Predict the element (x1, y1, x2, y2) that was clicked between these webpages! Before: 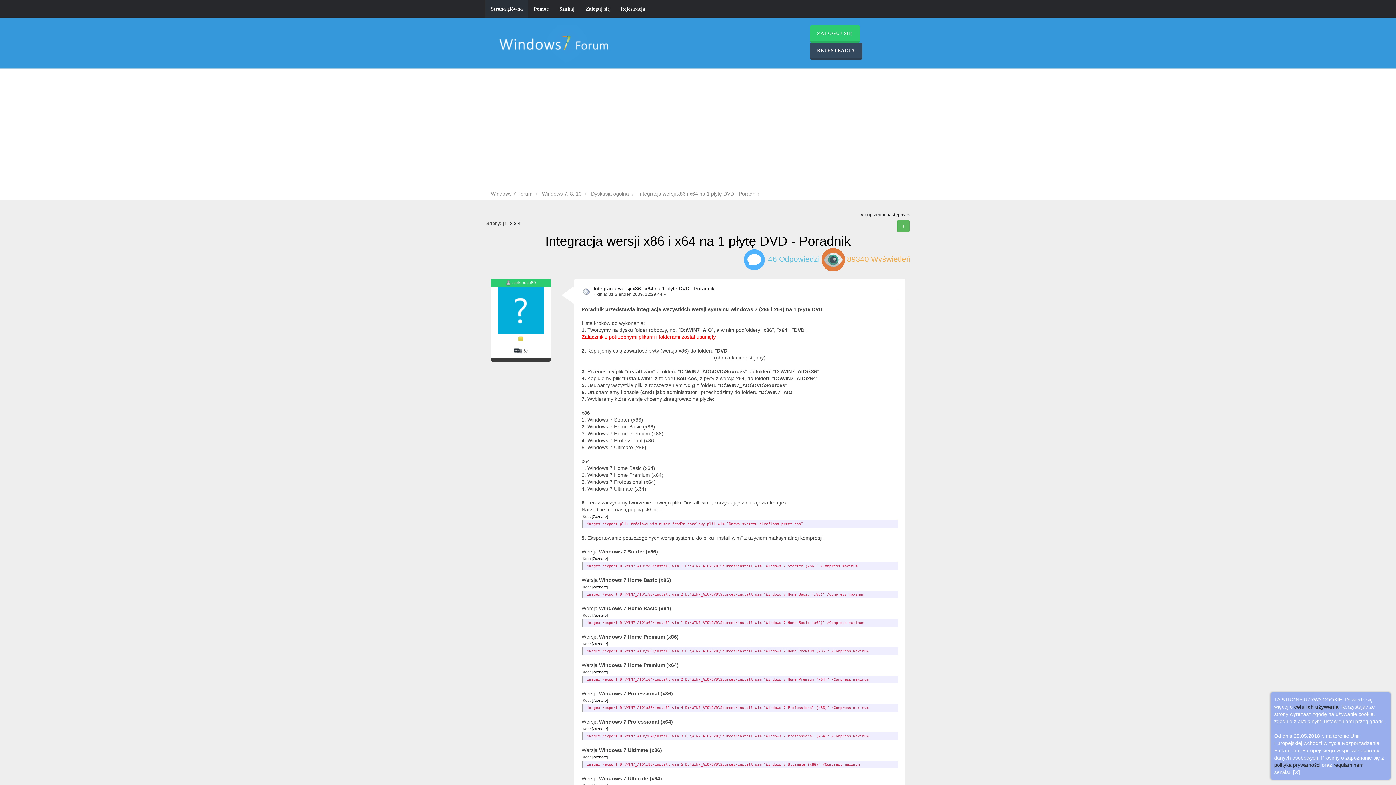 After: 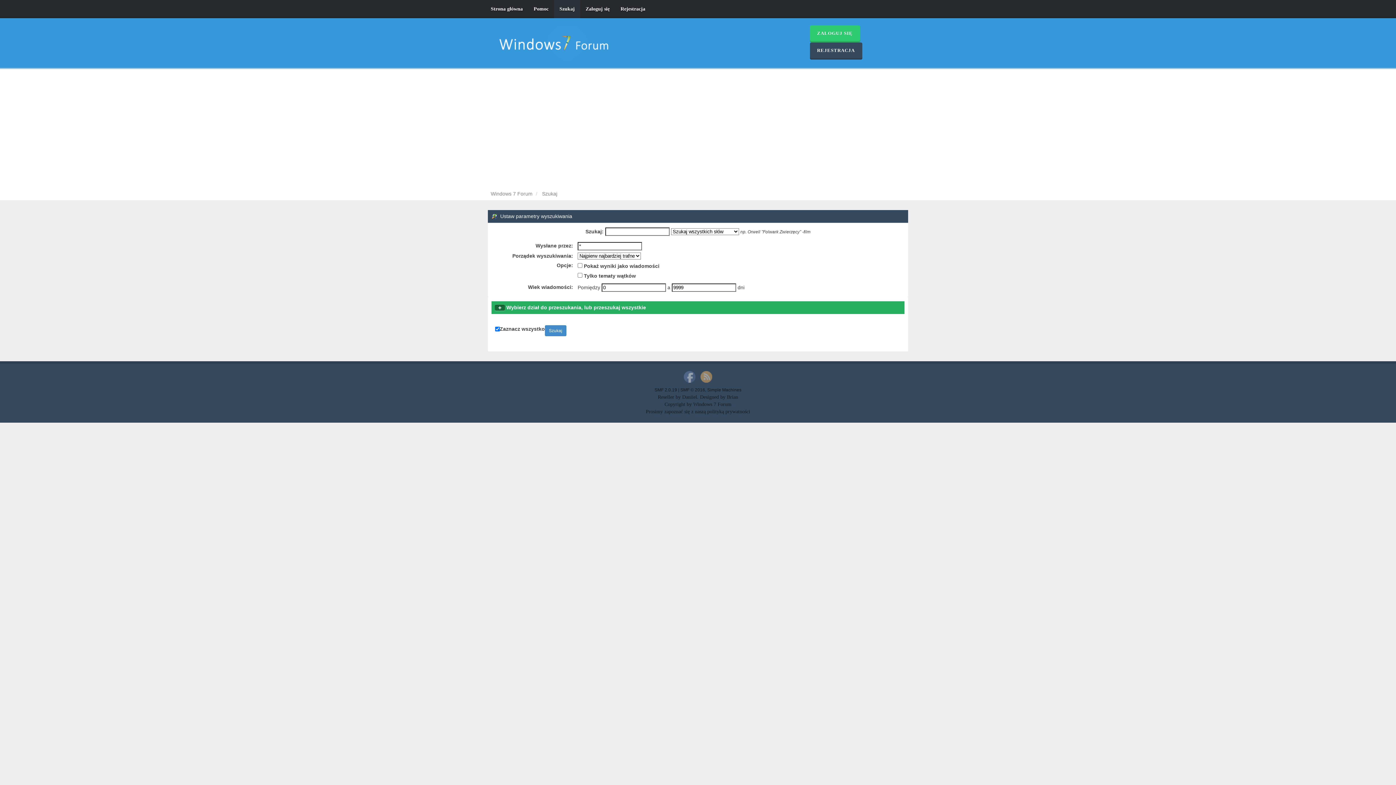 Action: bbox: (554, 0, 580, 18) label: Szukaj